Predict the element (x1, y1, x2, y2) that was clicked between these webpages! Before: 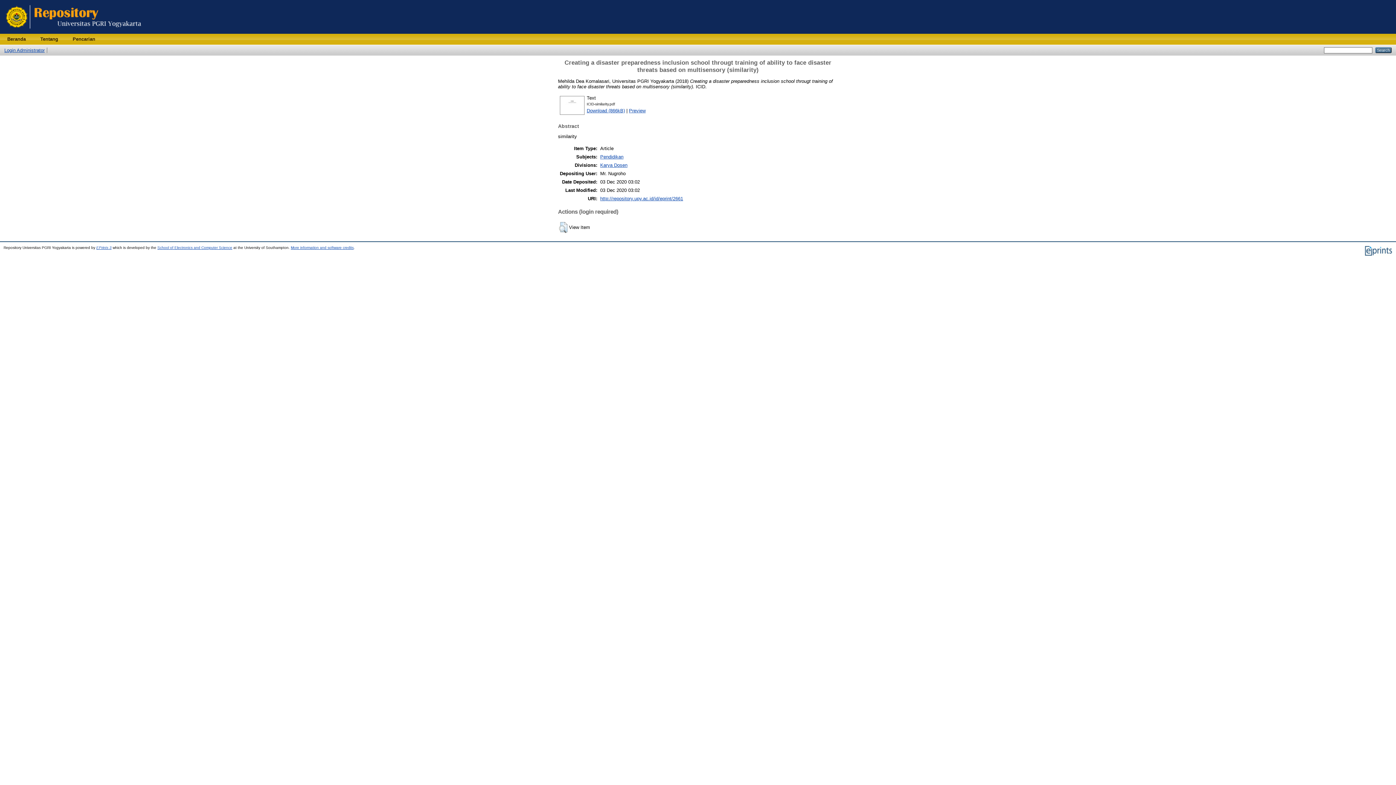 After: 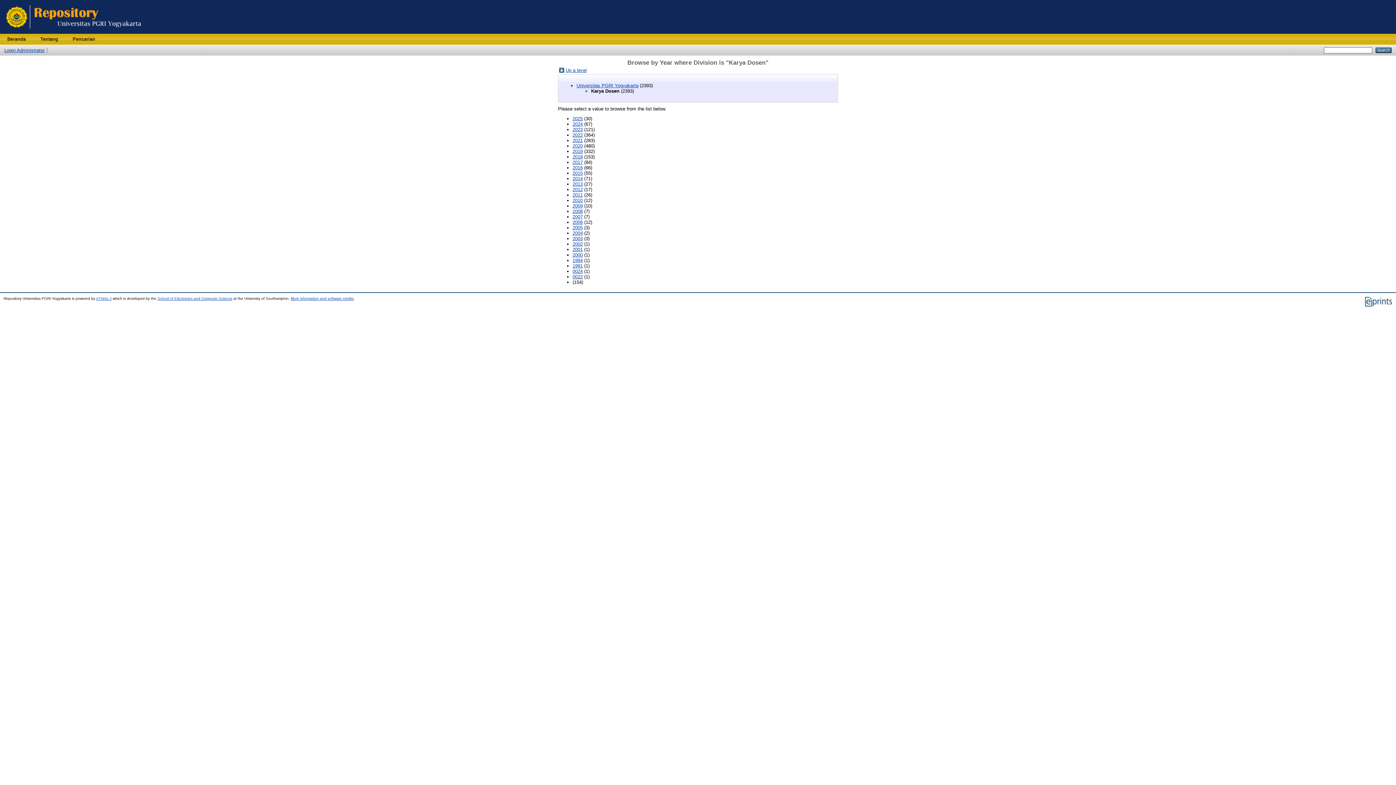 Action: bbox: (600, 162, 627, 167) label: Karya Dosen